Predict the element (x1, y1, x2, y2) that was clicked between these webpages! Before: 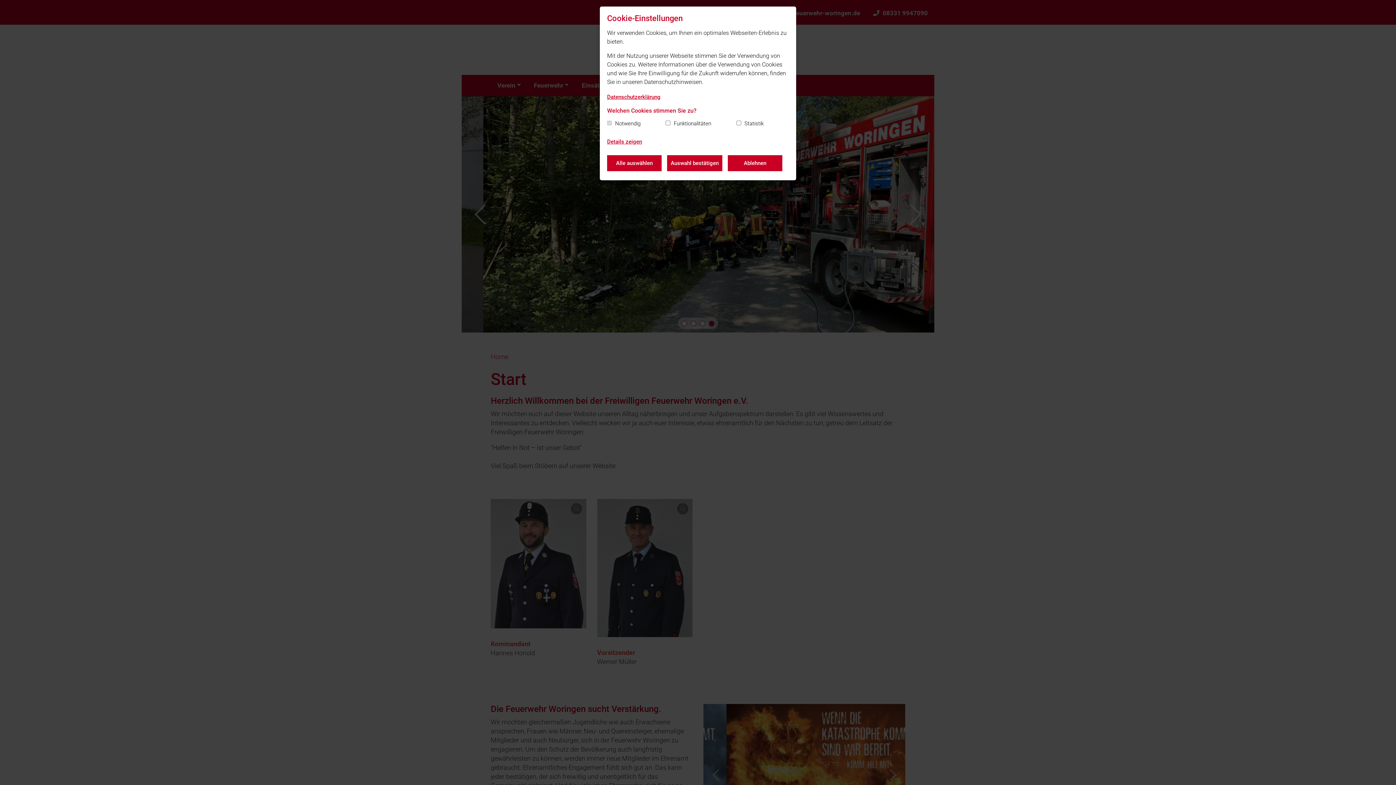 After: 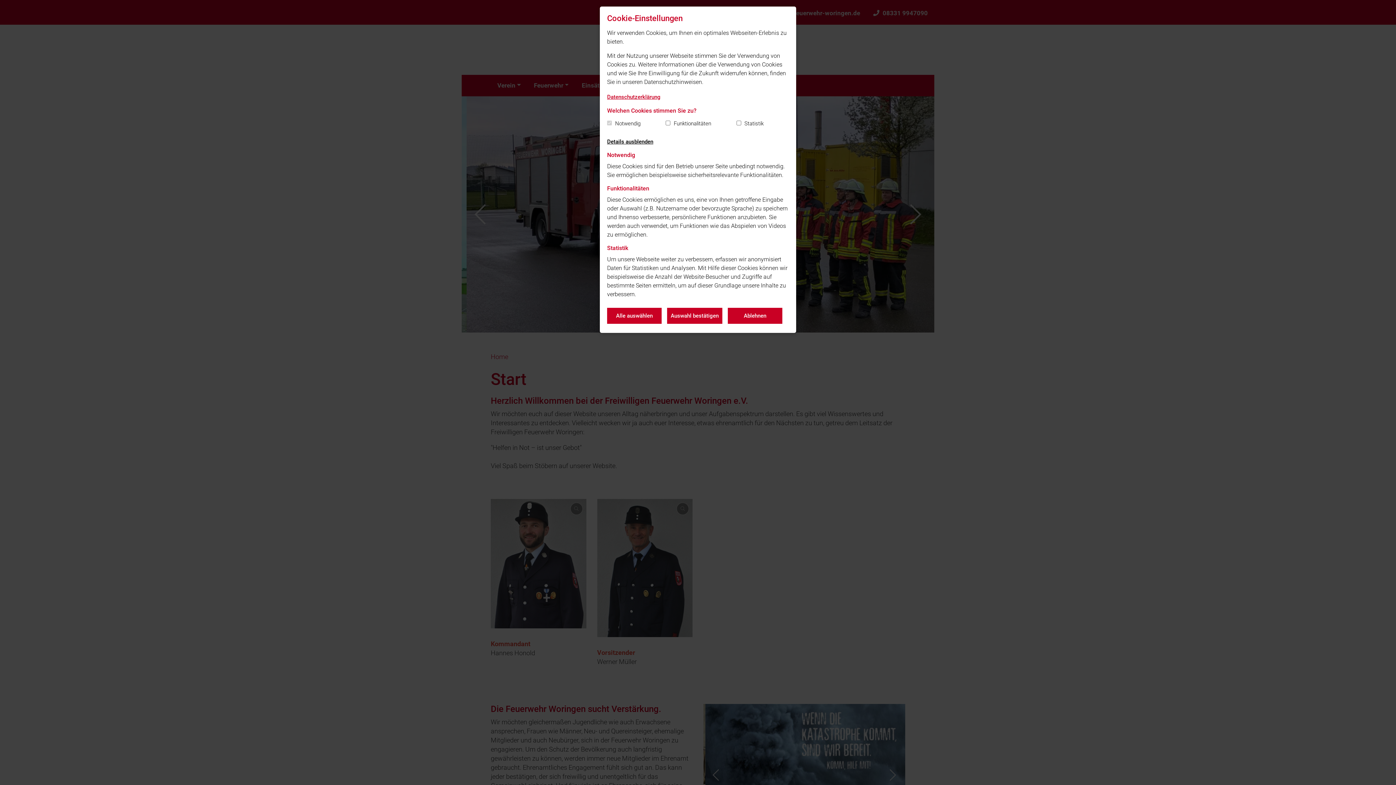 Action: bbox: (607, 138, 642, 145) label: Details zeigen